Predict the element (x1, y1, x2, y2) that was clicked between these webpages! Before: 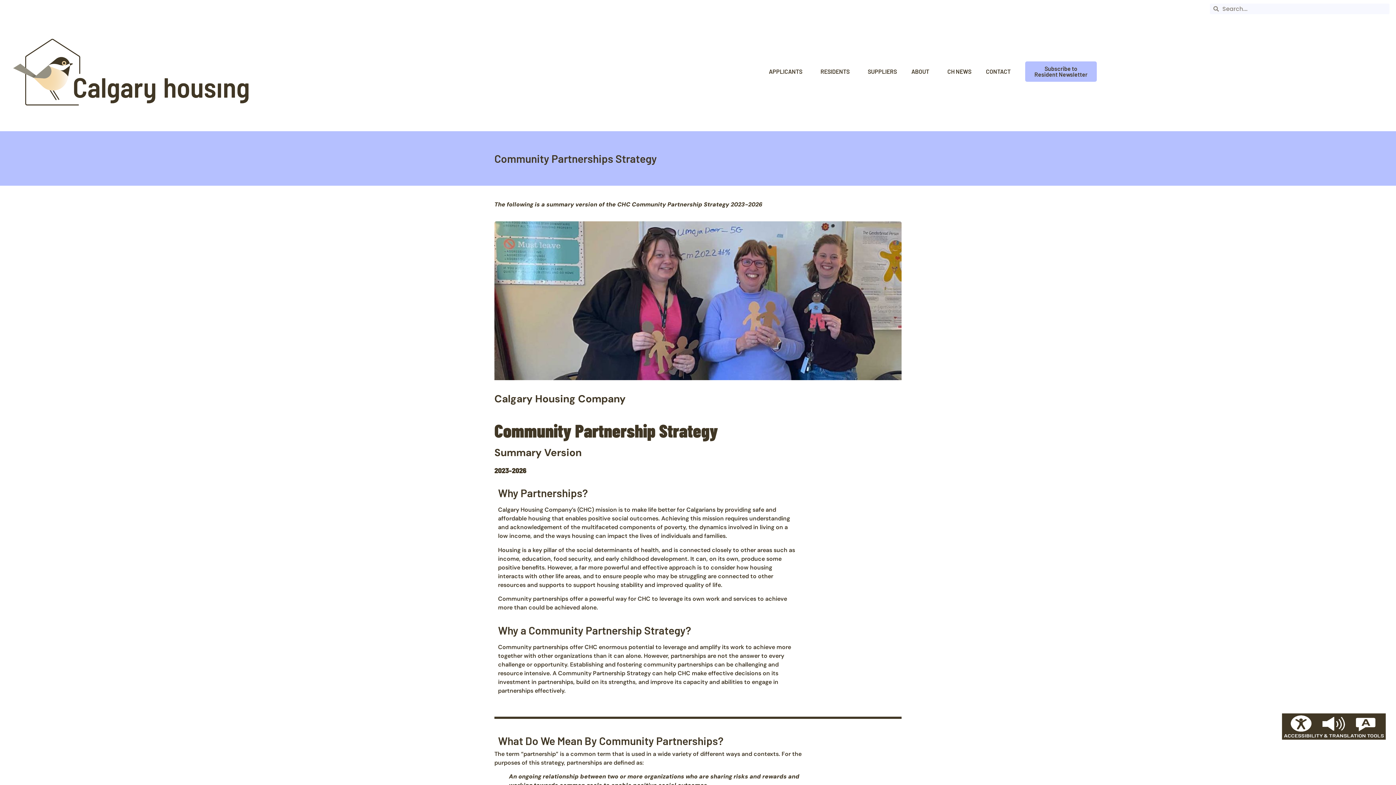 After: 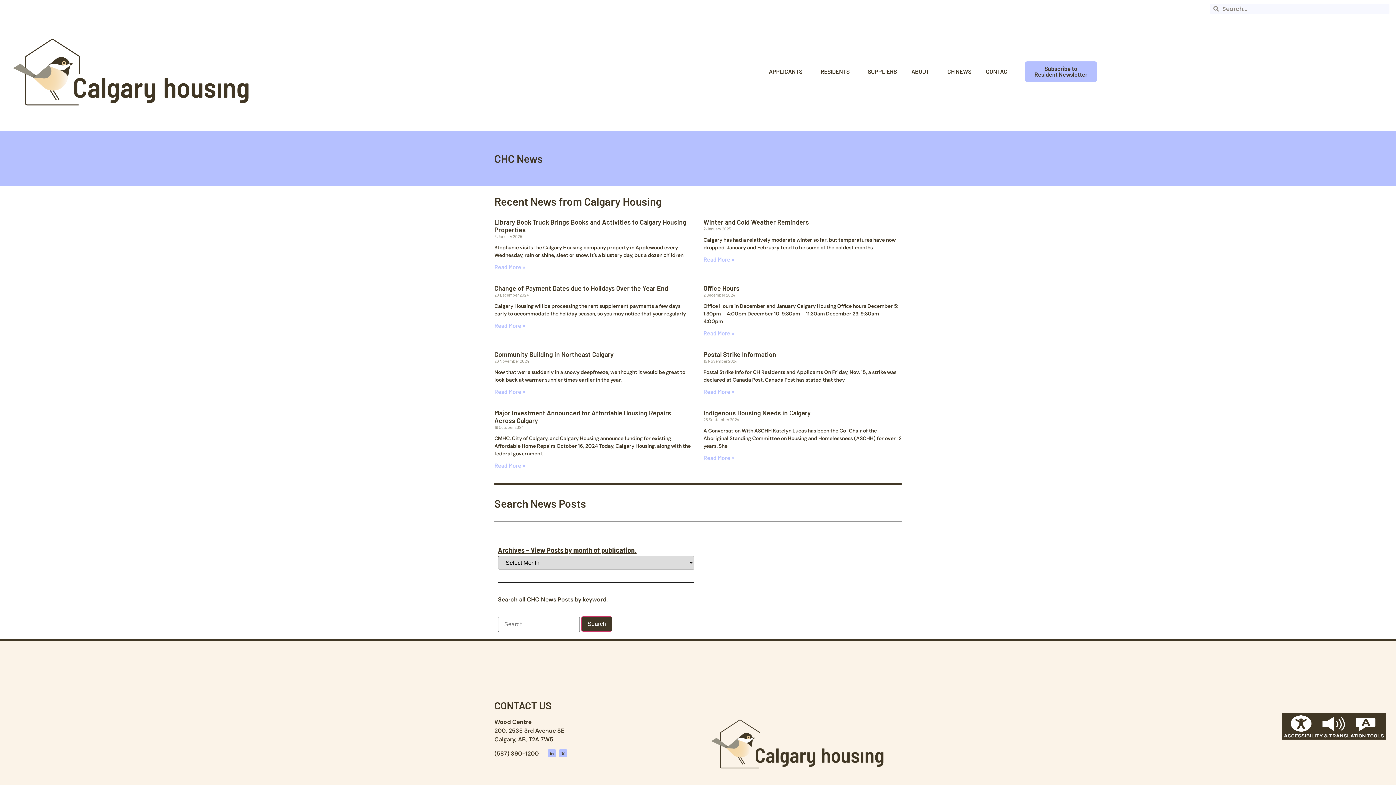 Action: bbox: (940, 63, 978, 80) label: CH NEWS